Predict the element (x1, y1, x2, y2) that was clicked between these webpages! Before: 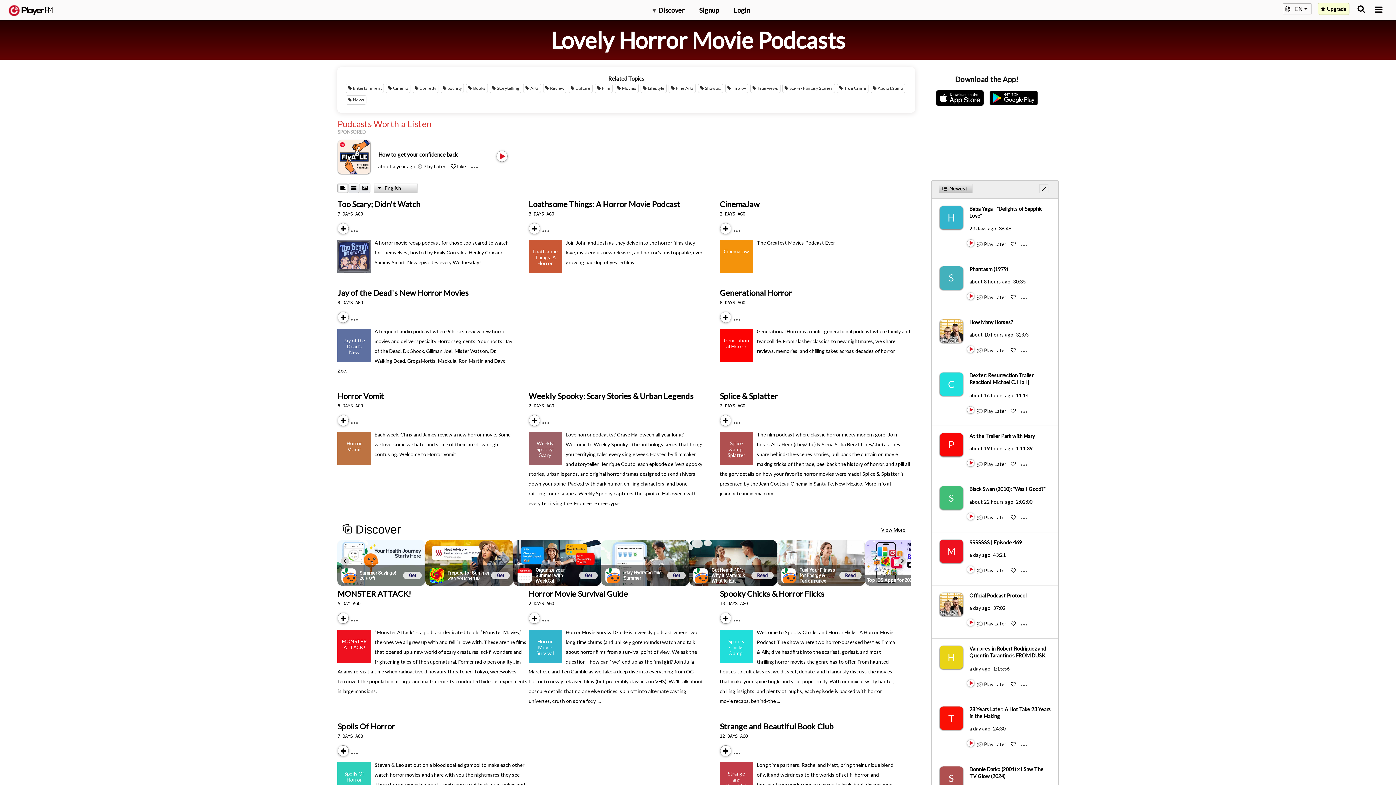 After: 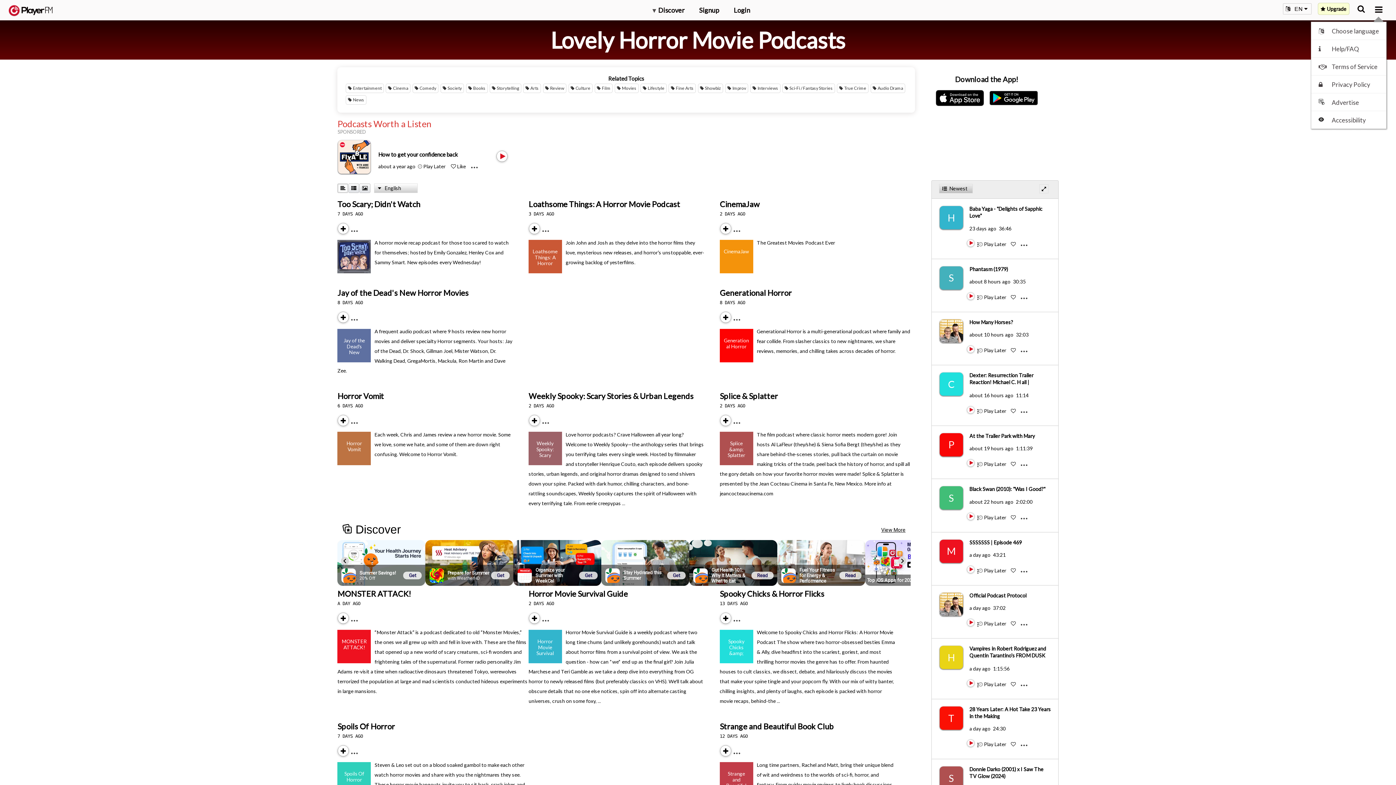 Action: label: Menu launcher bbox: (1375, 5, 1382, 13)